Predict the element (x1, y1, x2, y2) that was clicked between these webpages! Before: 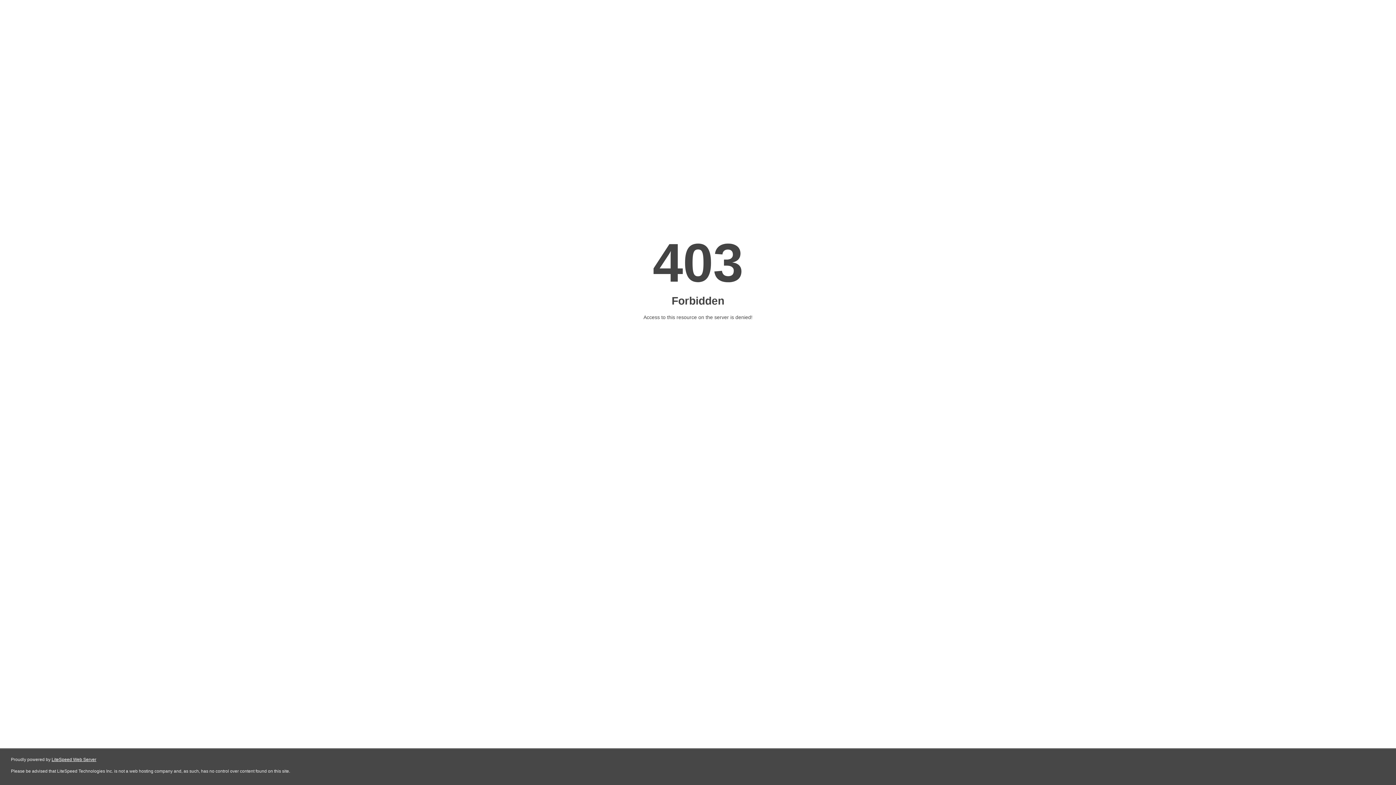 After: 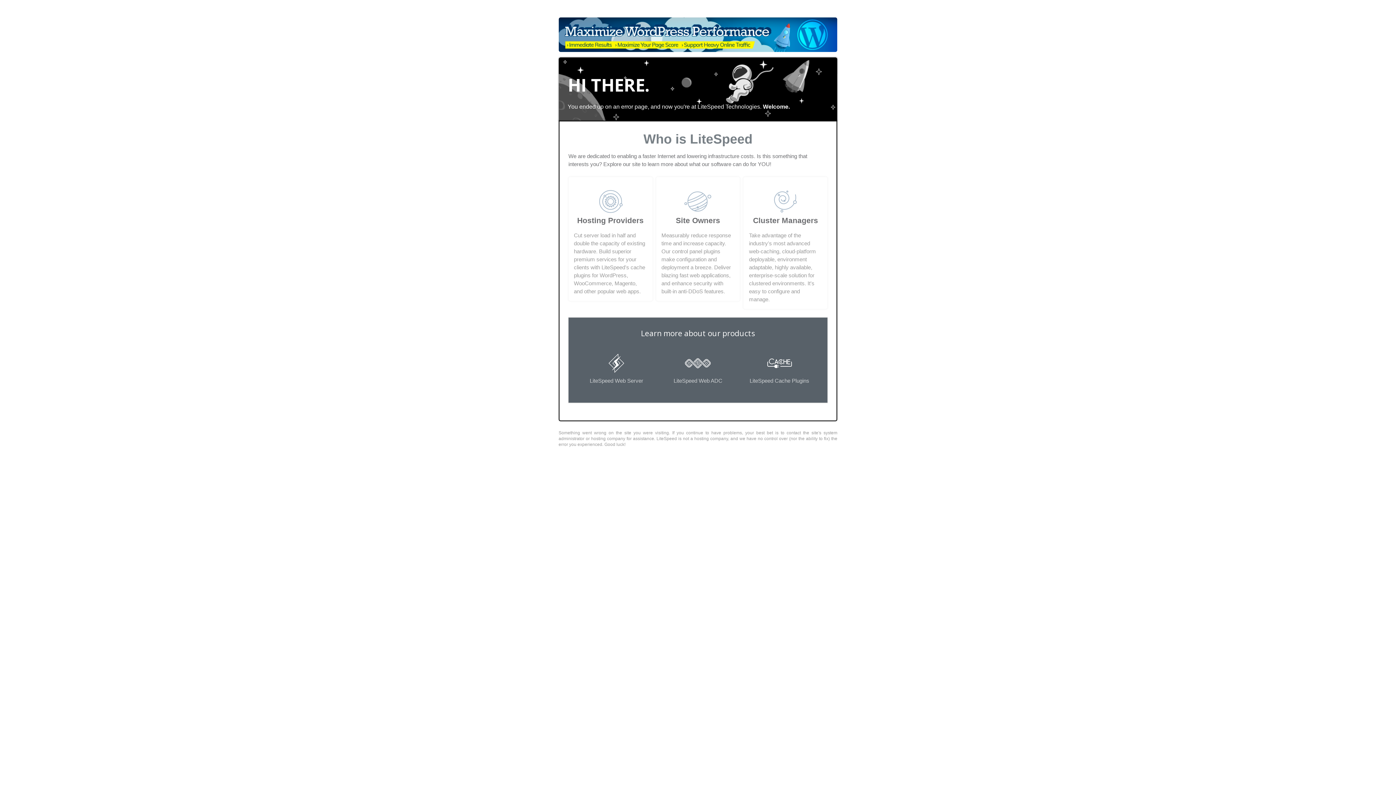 Action: bbox: (51, 757, 96, 762) label: LiteSpeed Web Server